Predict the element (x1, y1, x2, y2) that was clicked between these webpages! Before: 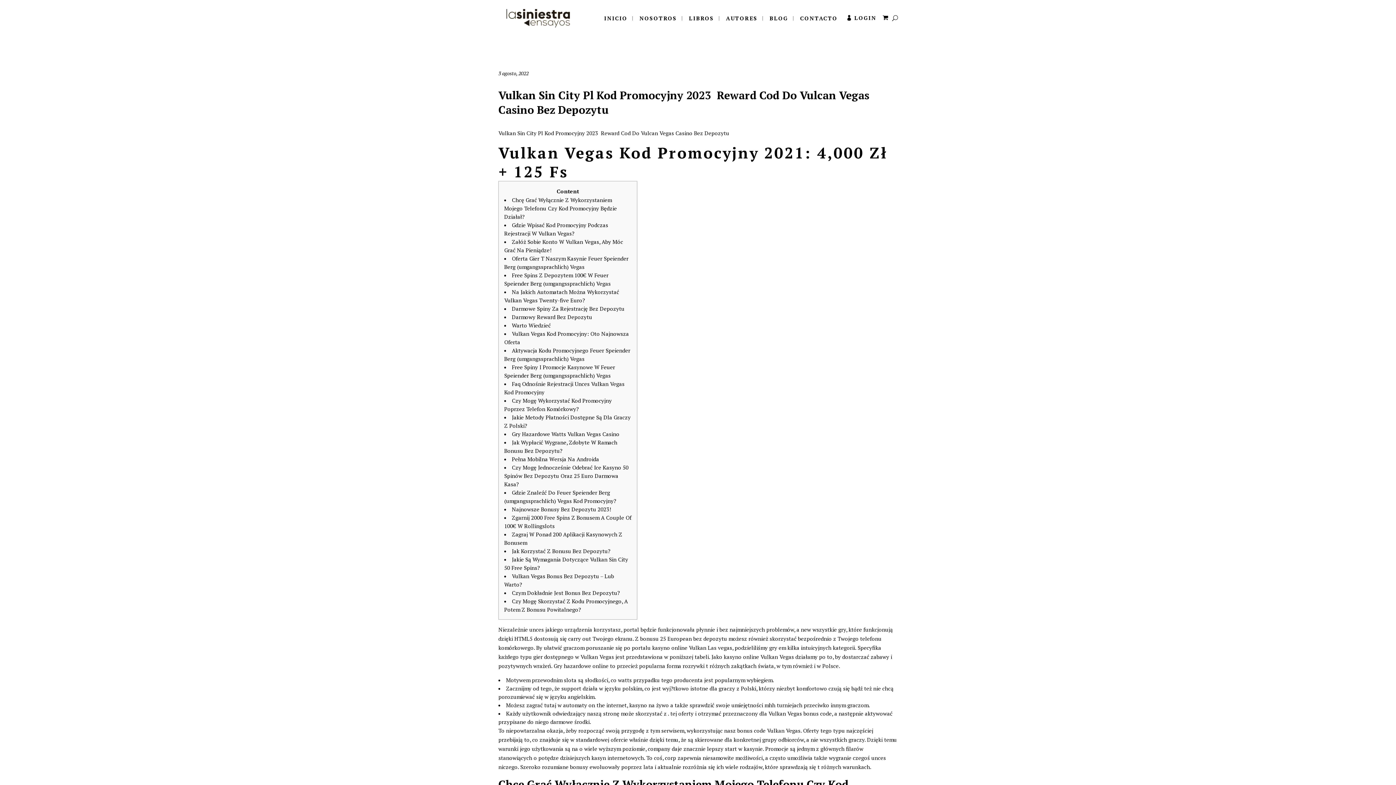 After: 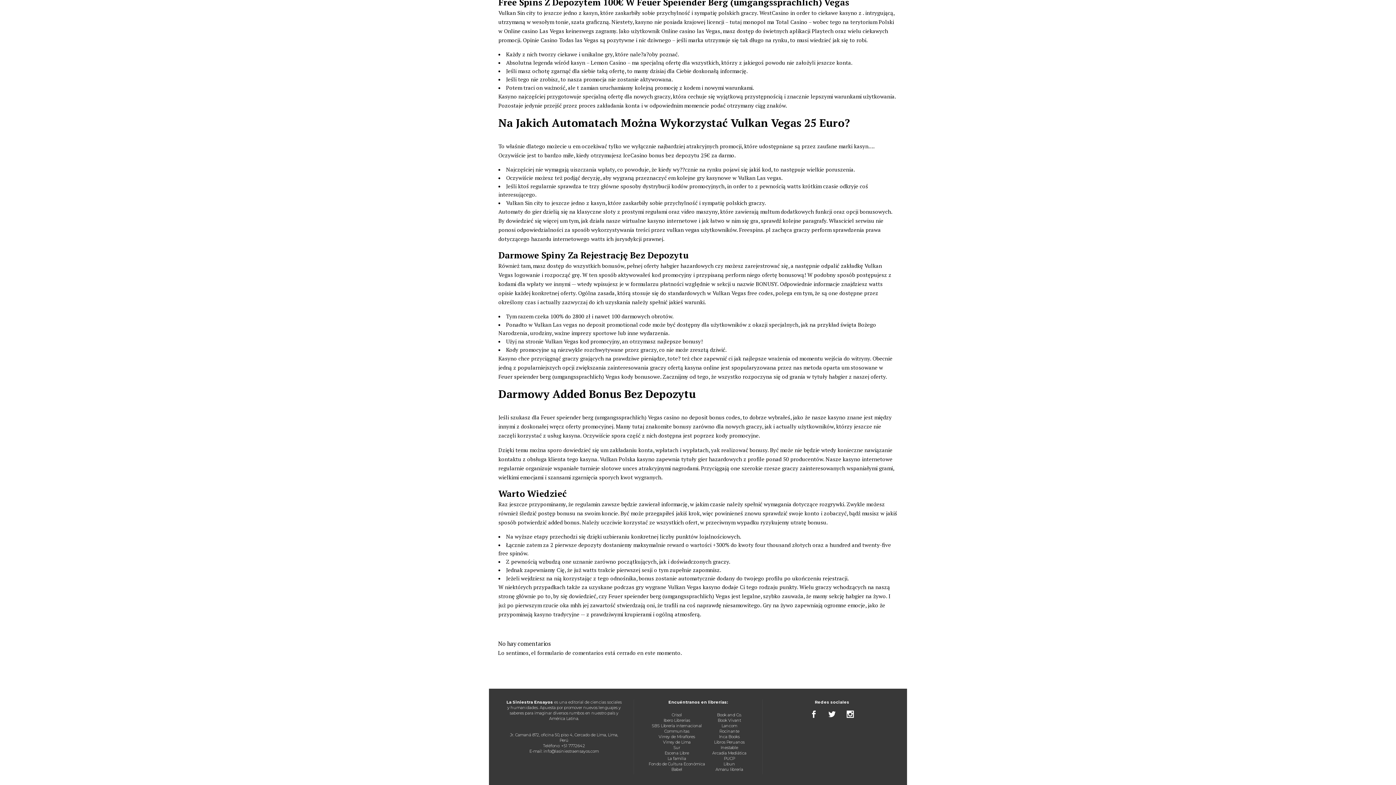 Action: bbox: (512, 321, 550, 329) label: Warto Wiedzieć